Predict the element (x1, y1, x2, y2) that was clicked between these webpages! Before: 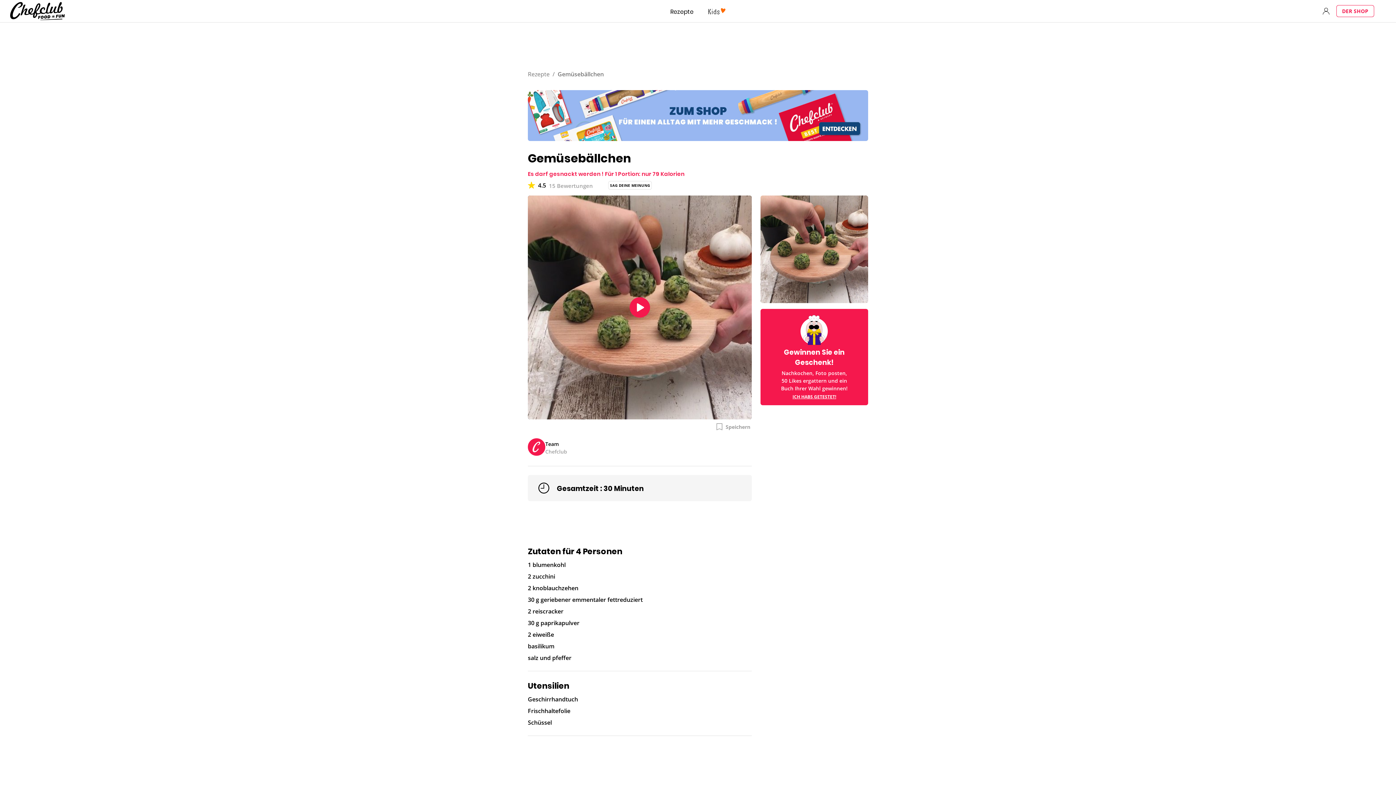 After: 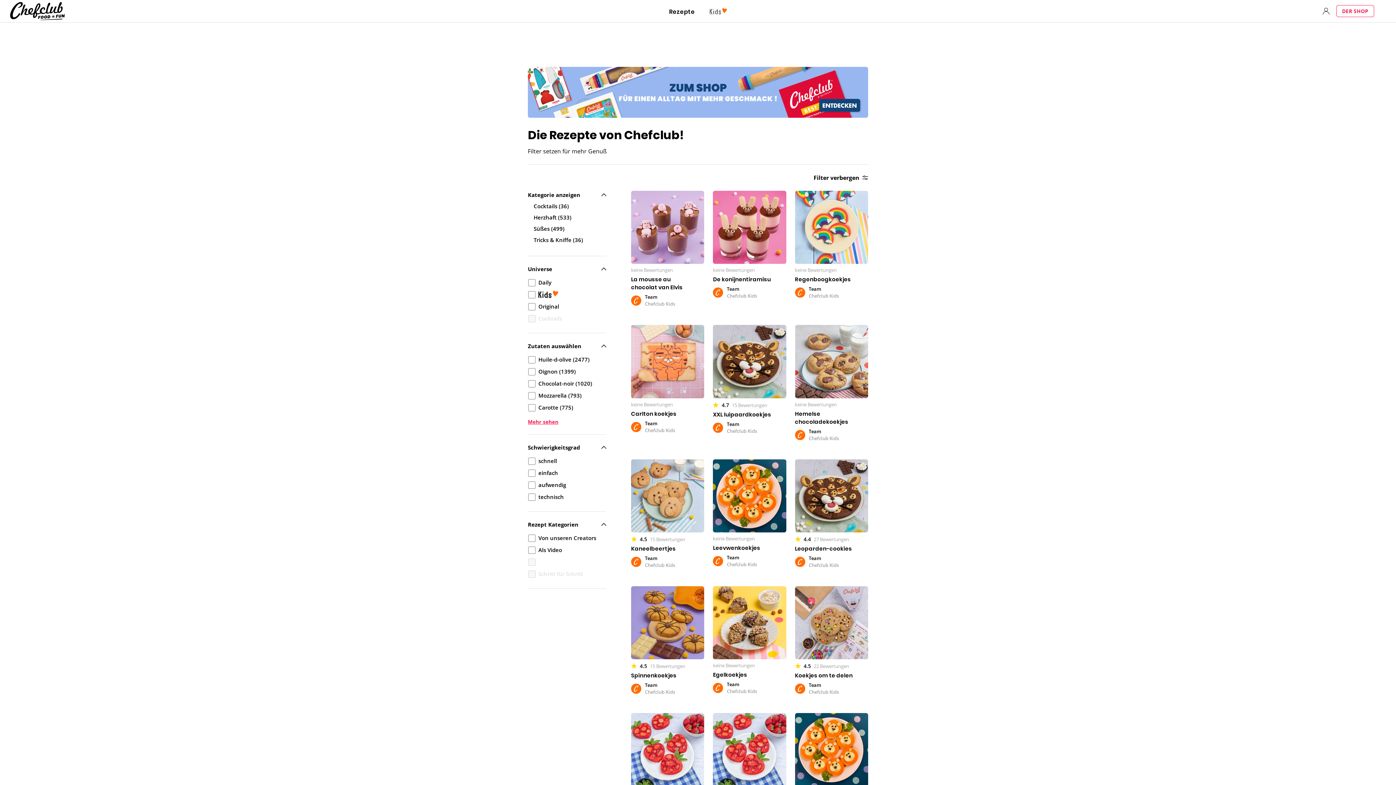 Action: label: Rezepte bbox: (663, 0, 701, 22)